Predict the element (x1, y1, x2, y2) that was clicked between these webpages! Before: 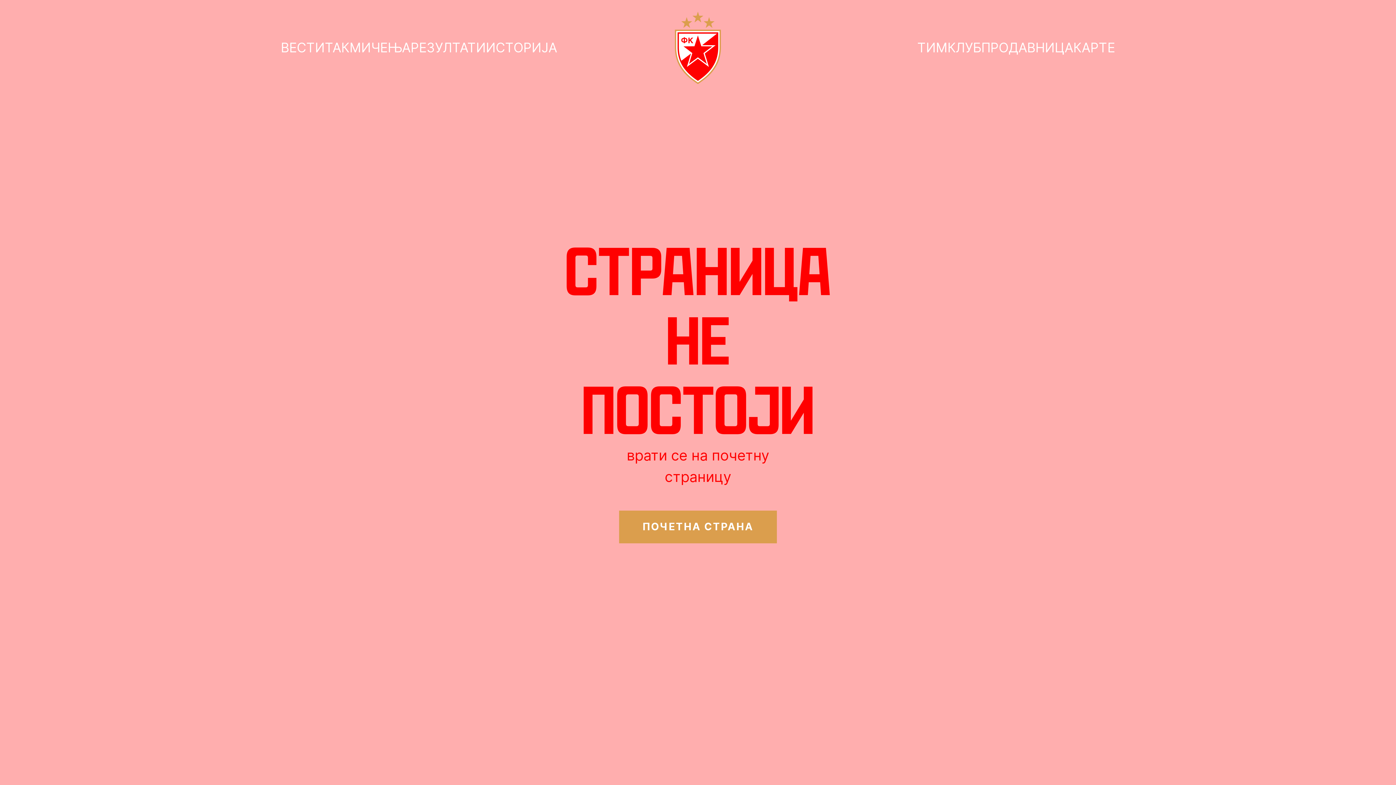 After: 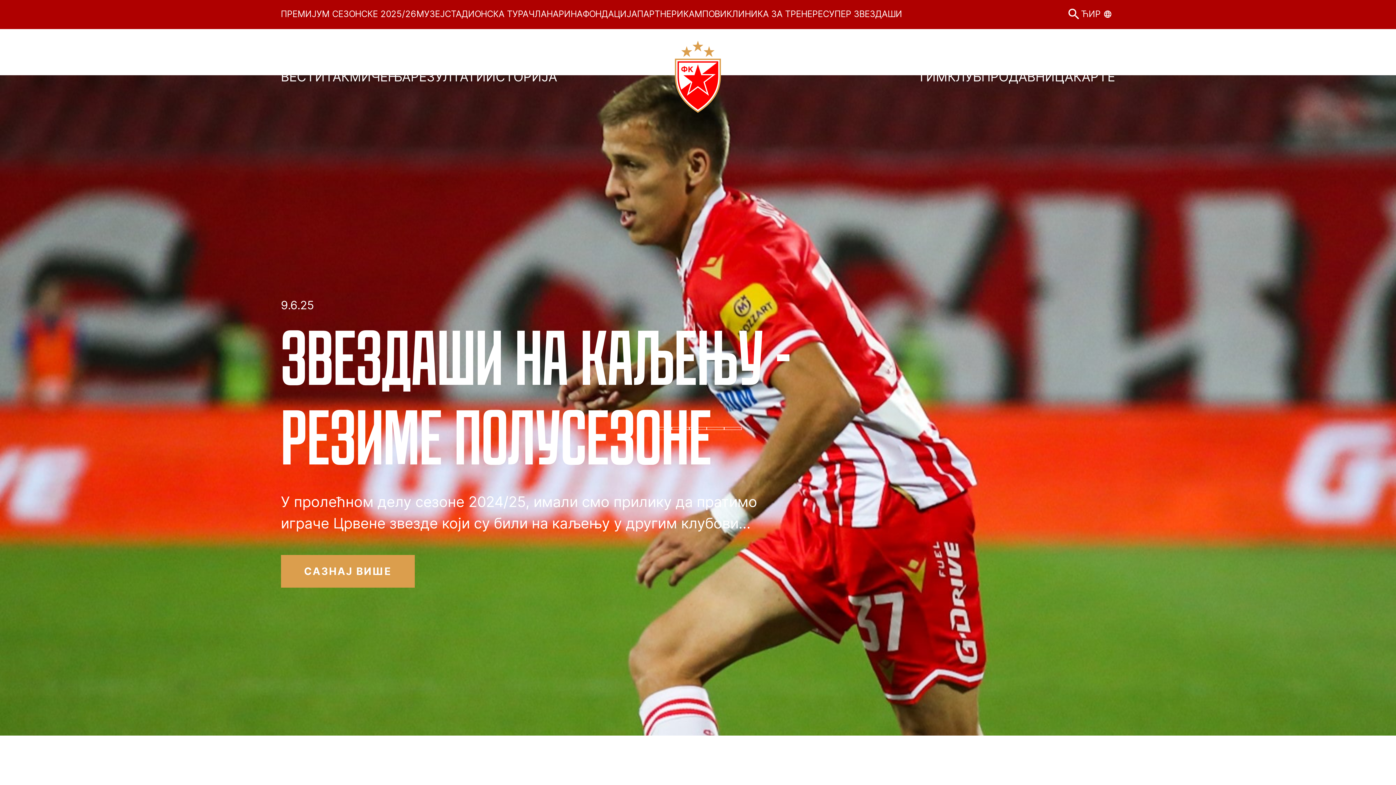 Action: label: ПОЧЕТНА СТРАНА bbox: (619, 510, 777, 543)